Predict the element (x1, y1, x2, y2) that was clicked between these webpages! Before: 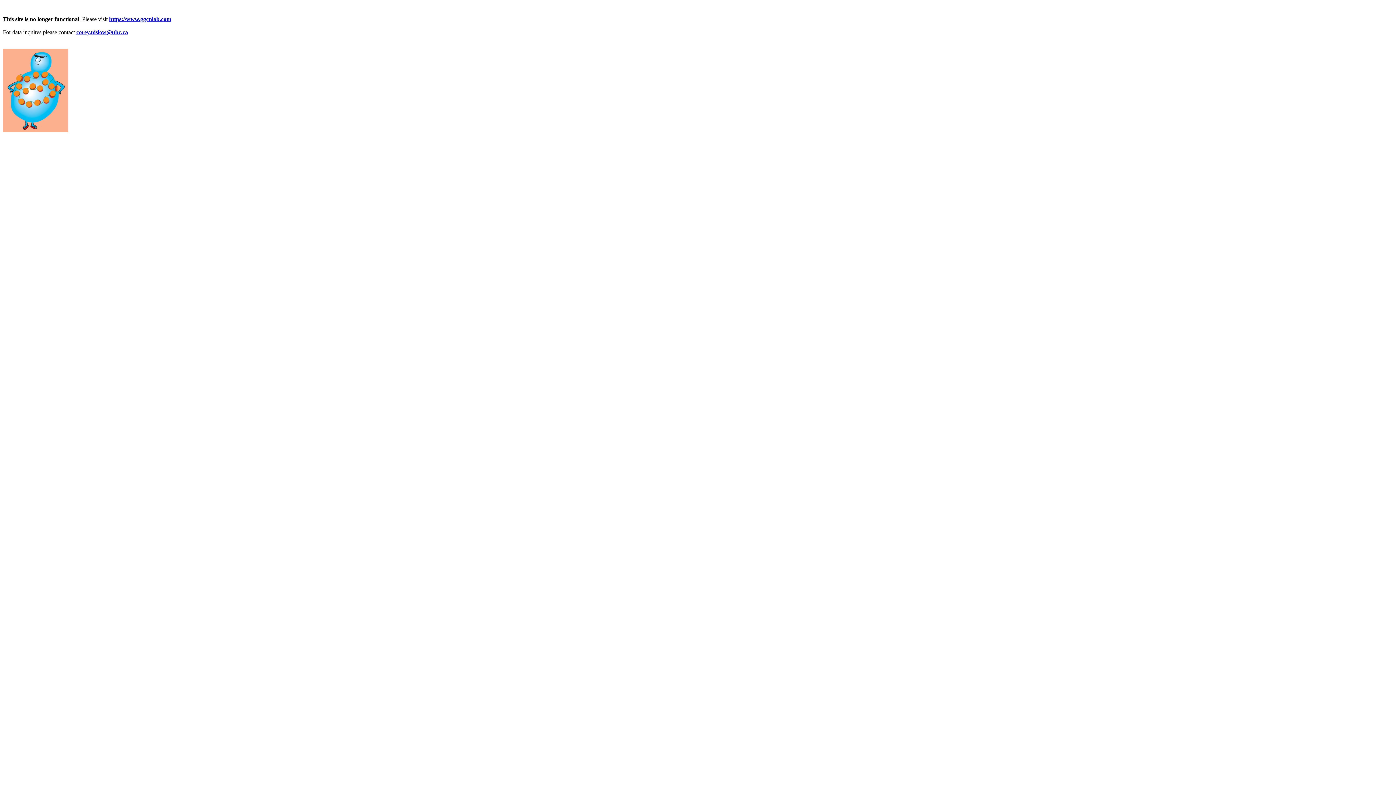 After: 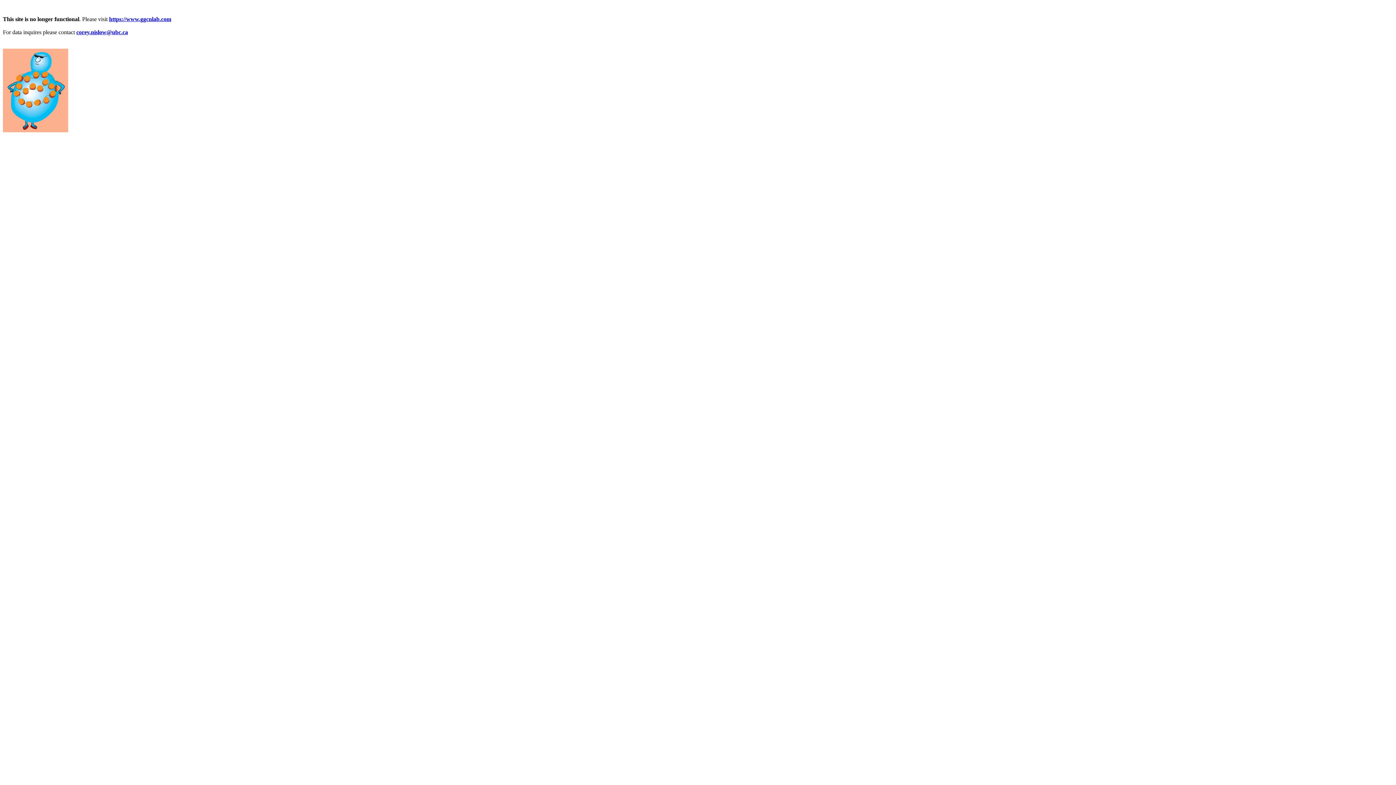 Action: bbox: (76, 29, 128, 35) label: corey.nislow@ubc.ca